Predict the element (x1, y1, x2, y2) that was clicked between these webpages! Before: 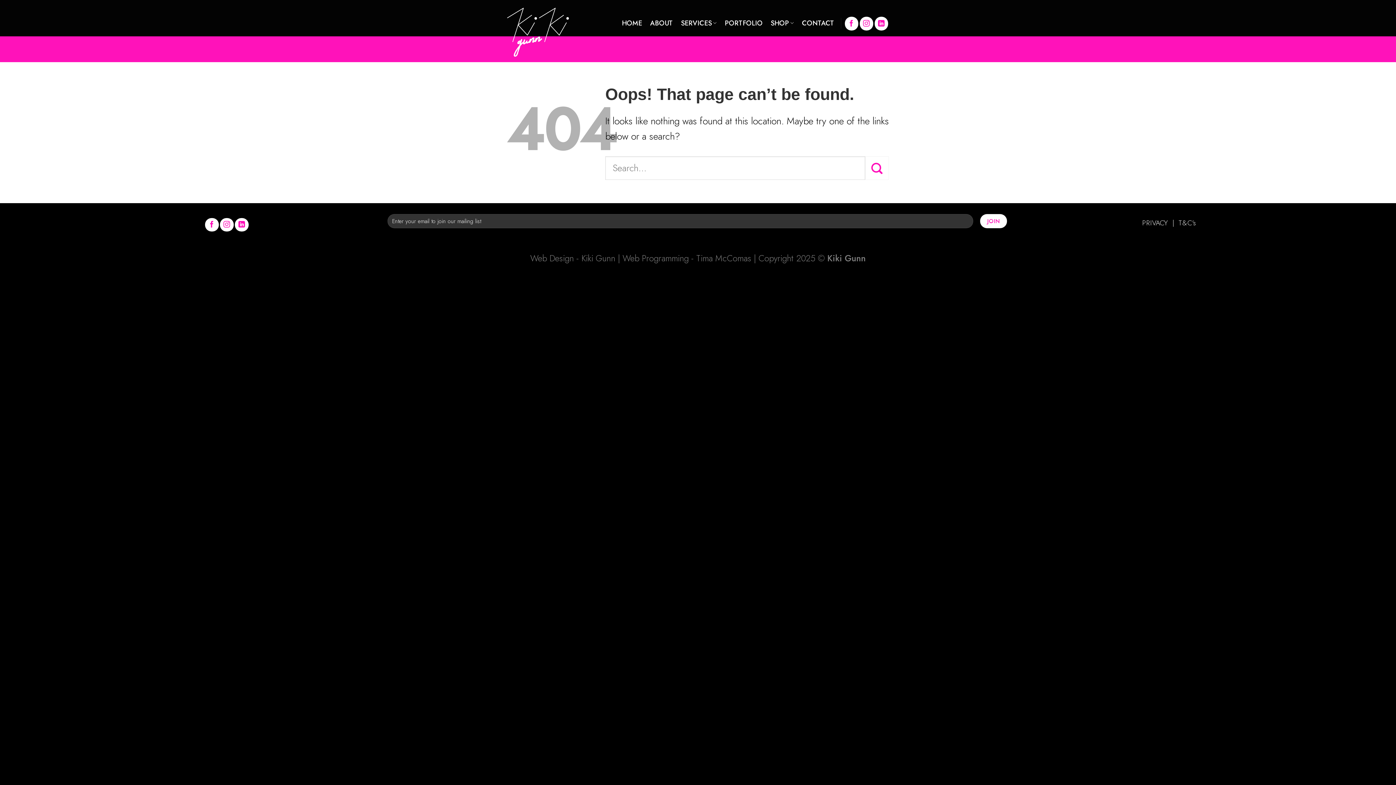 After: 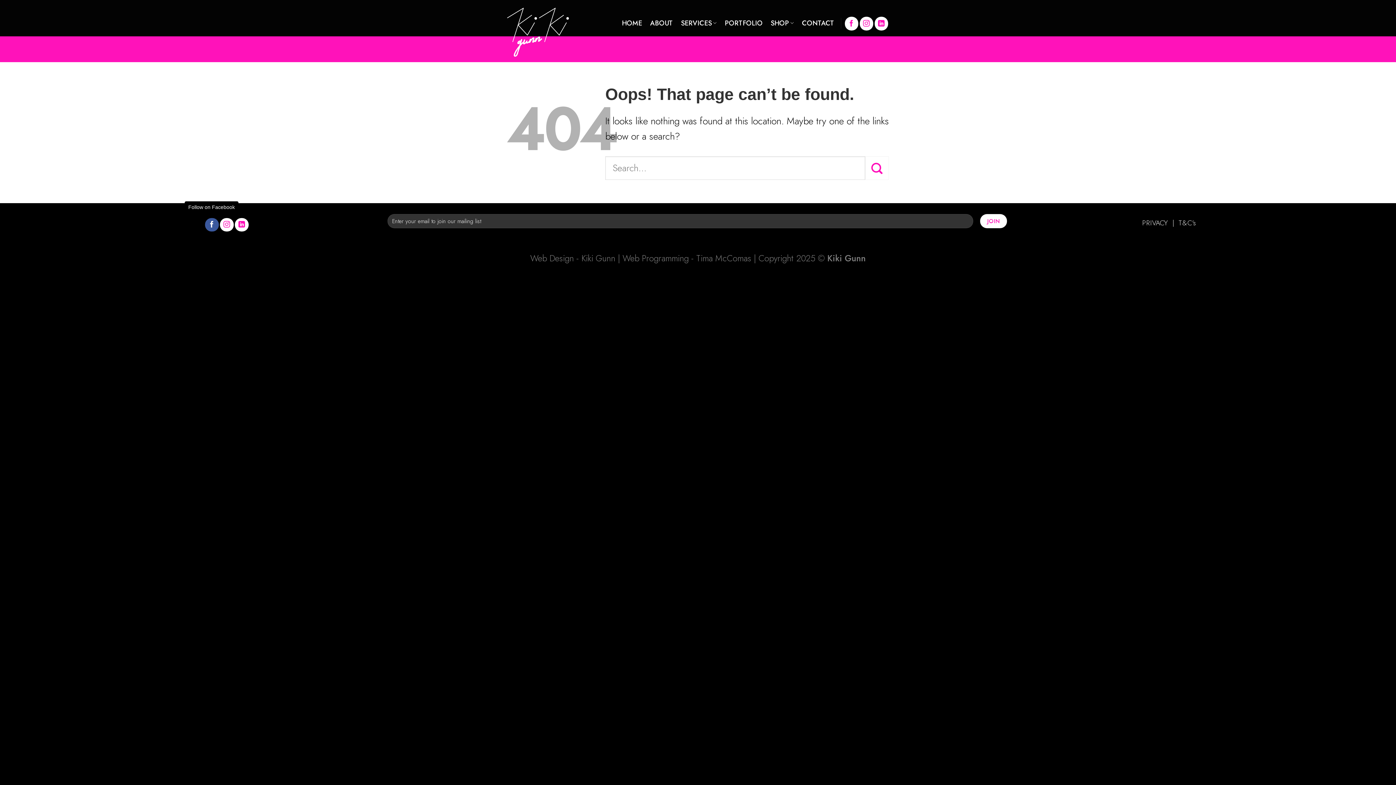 Action: bbox: (205, 218, 218, 231) label: Follow on Facebook